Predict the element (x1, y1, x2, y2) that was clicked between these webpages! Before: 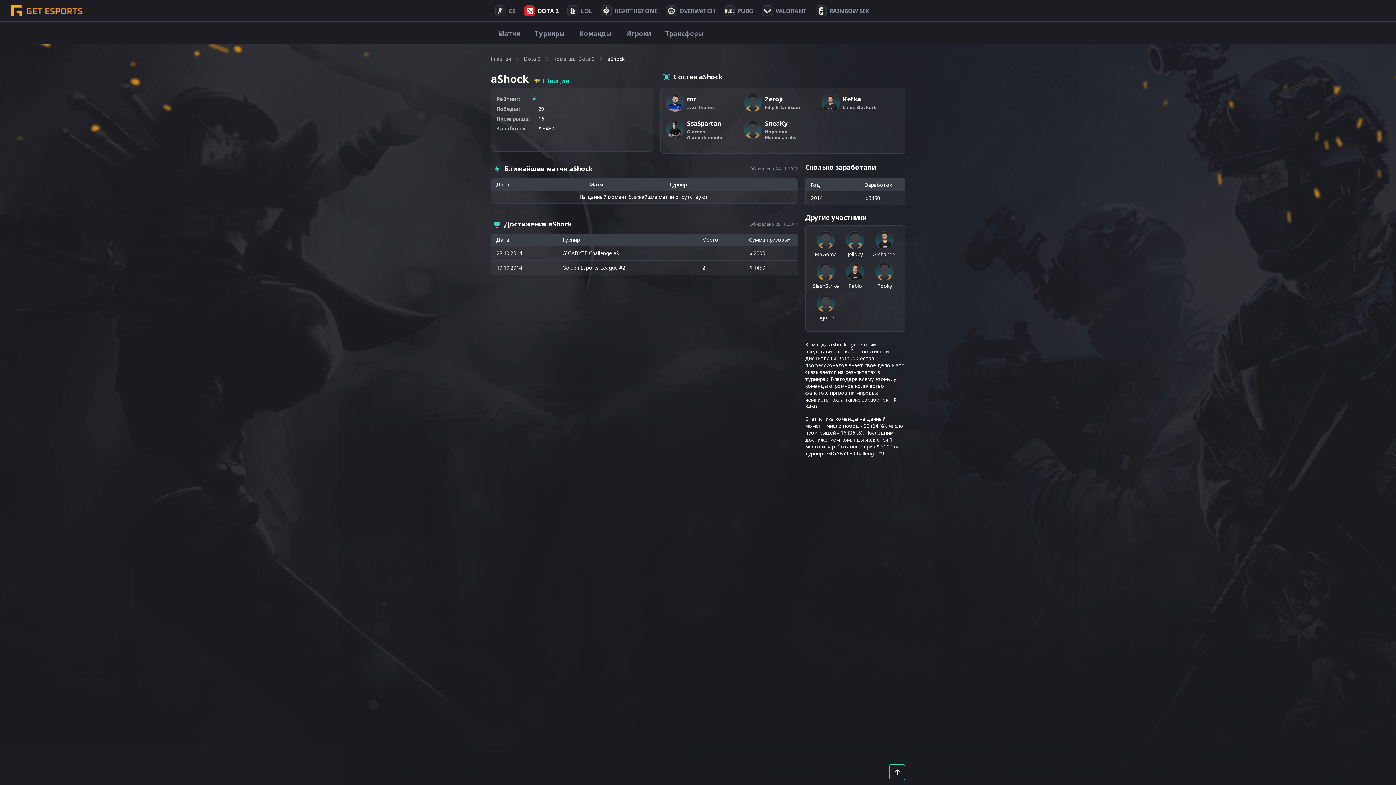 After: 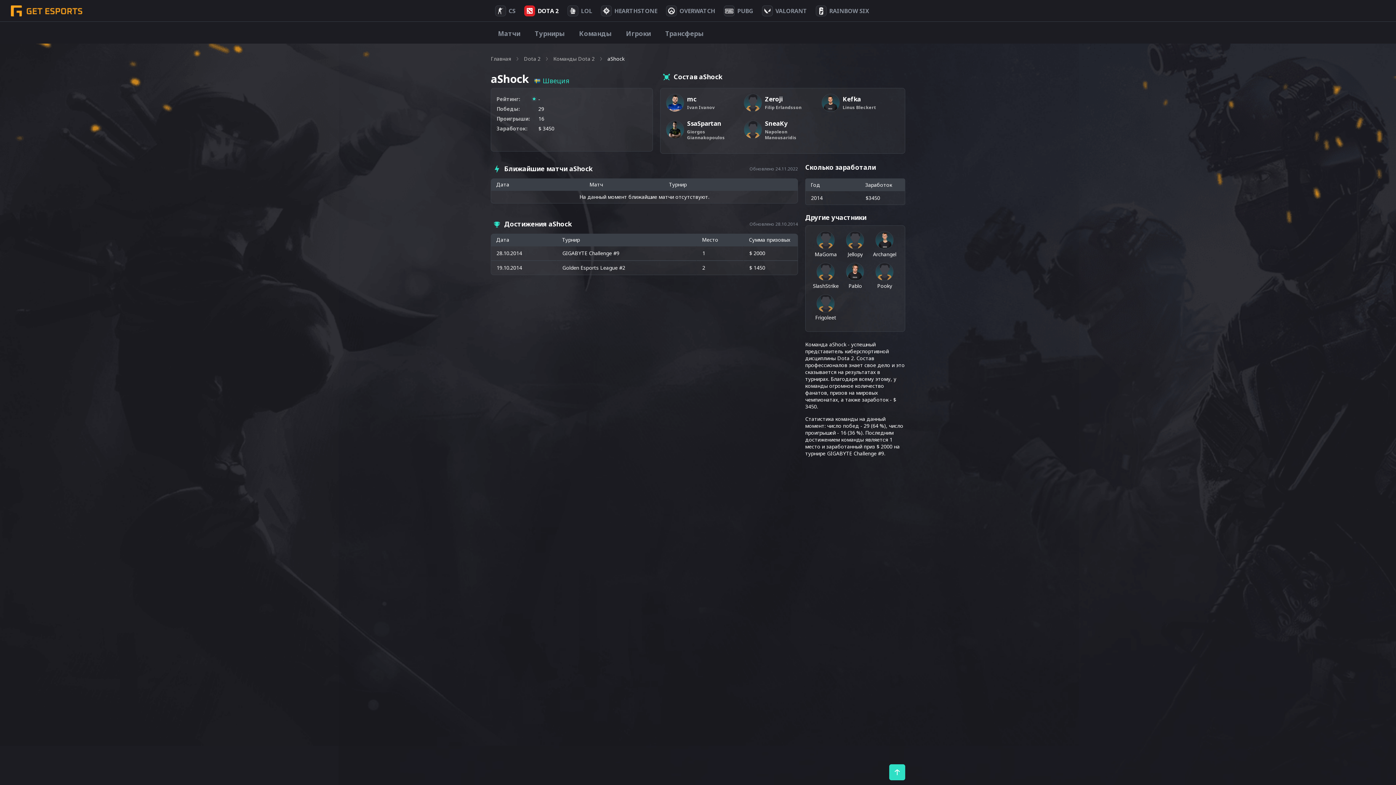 Action: bbox: (889, 764, 905, 780)